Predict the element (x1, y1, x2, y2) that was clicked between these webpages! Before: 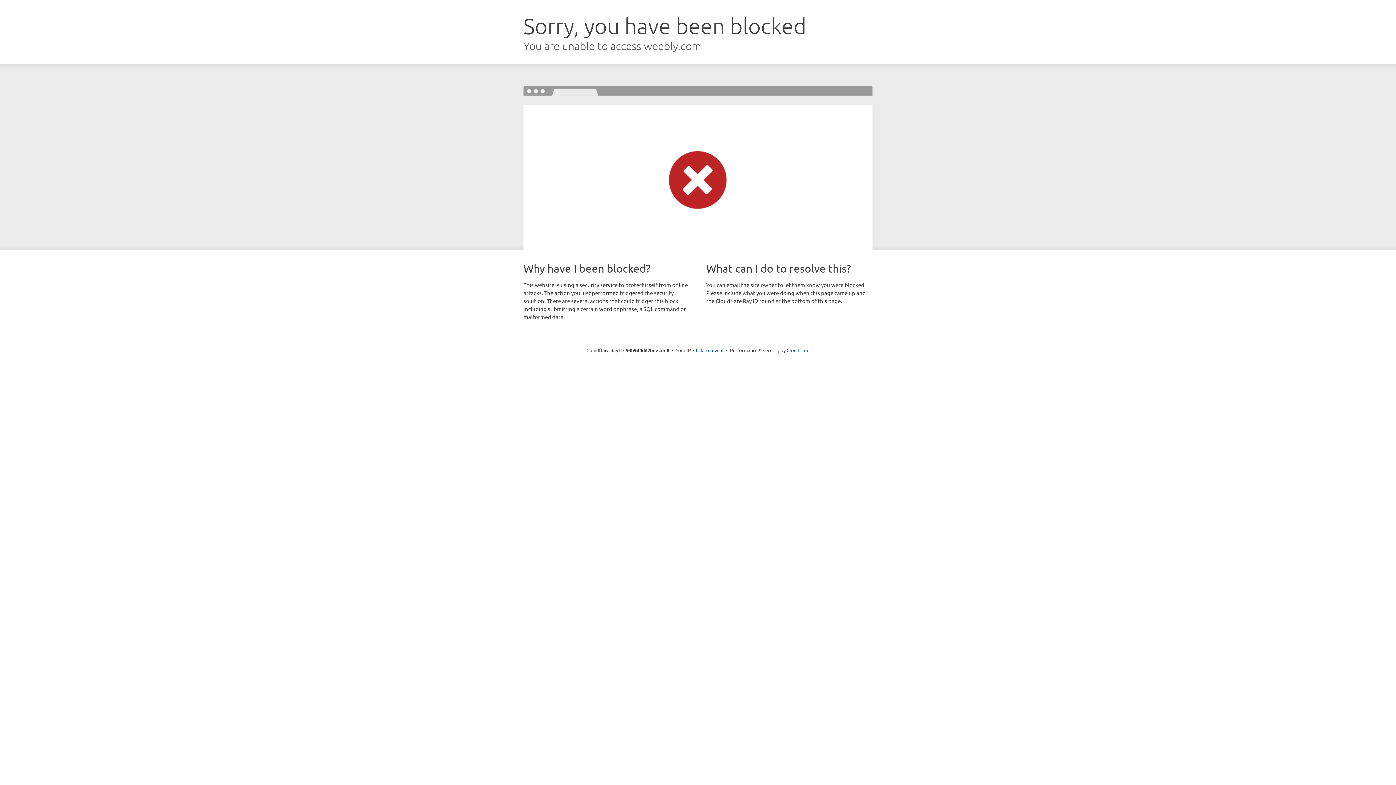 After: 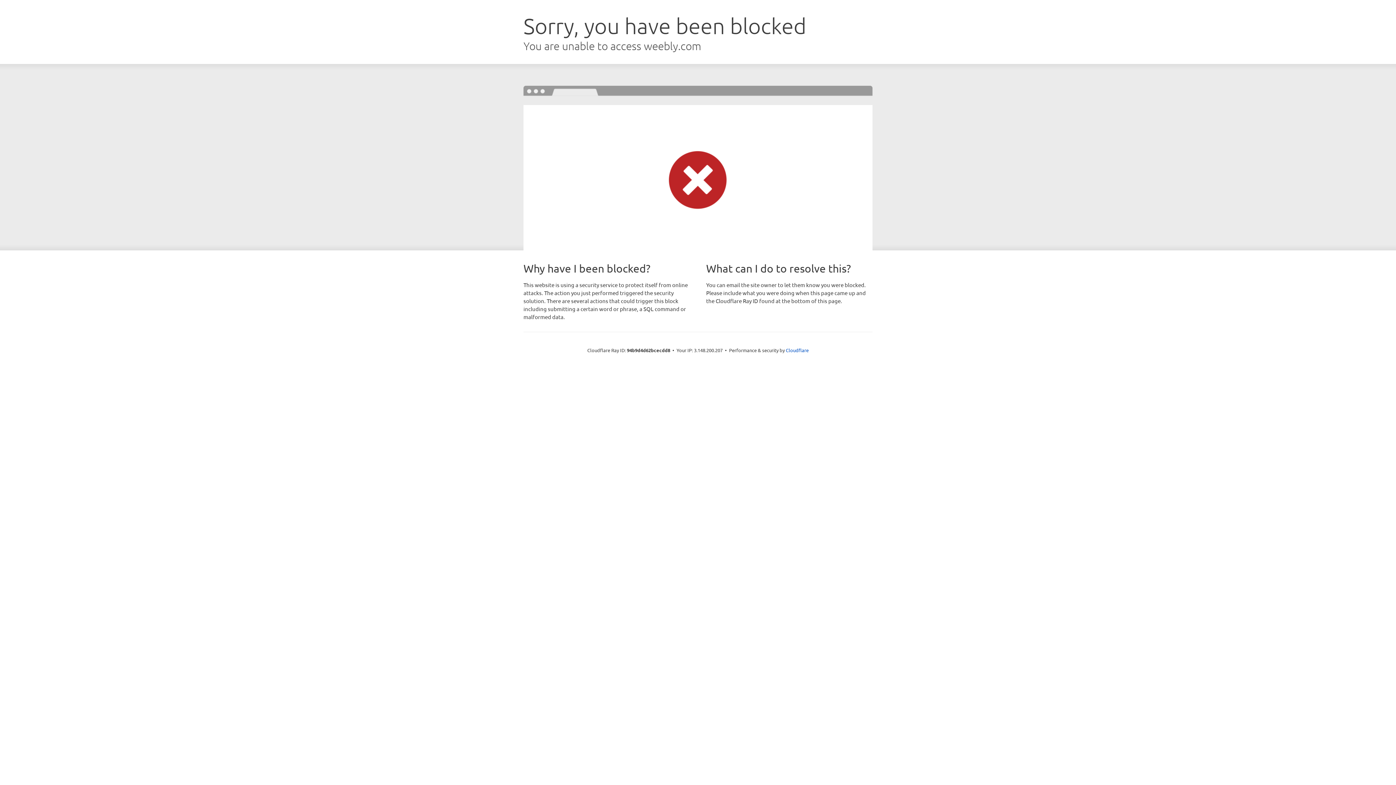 Action: label: Click to reveal bbox: (693, 346, 723, 353)